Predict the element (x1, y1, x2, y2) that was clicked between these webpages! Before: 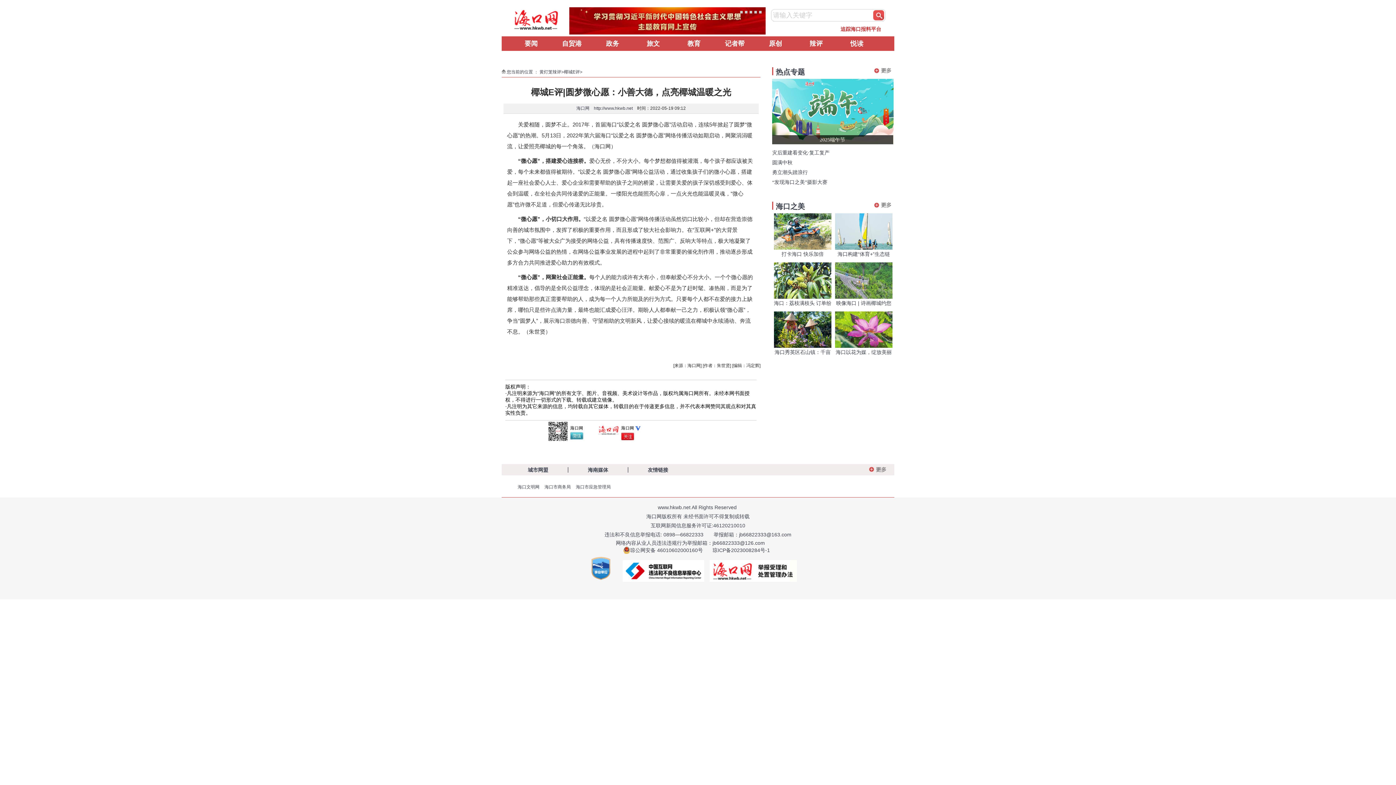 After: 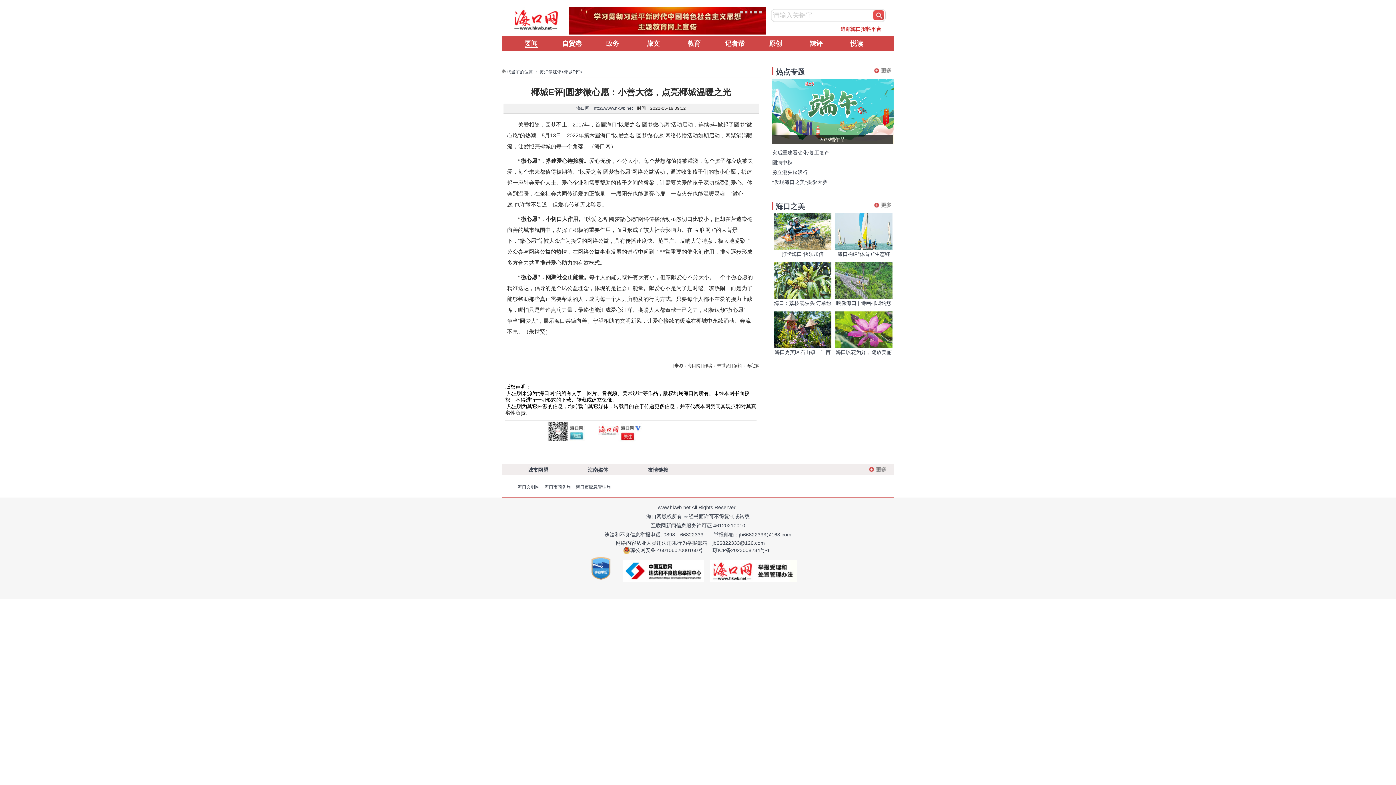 Action: label: 要闻 bbox: (524, 40, 537, 47)